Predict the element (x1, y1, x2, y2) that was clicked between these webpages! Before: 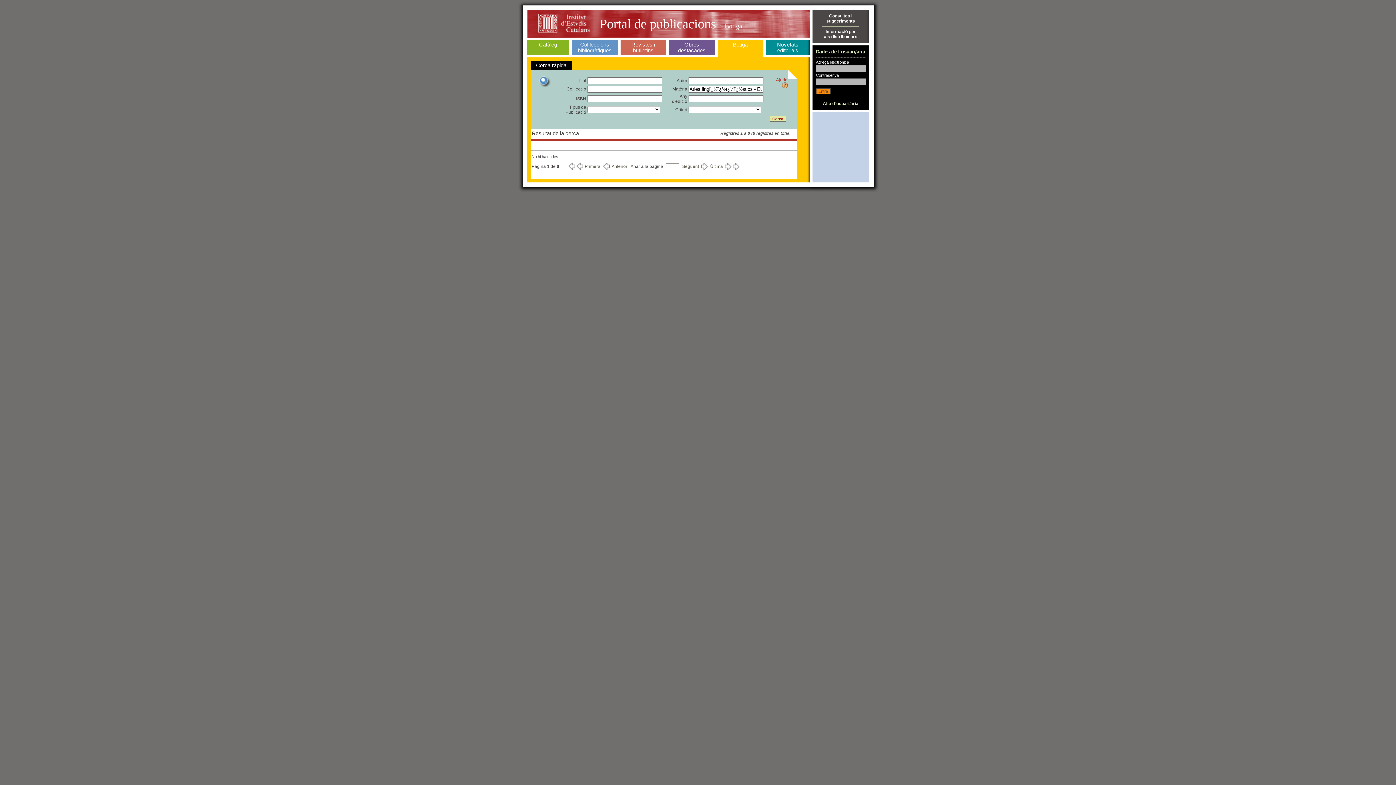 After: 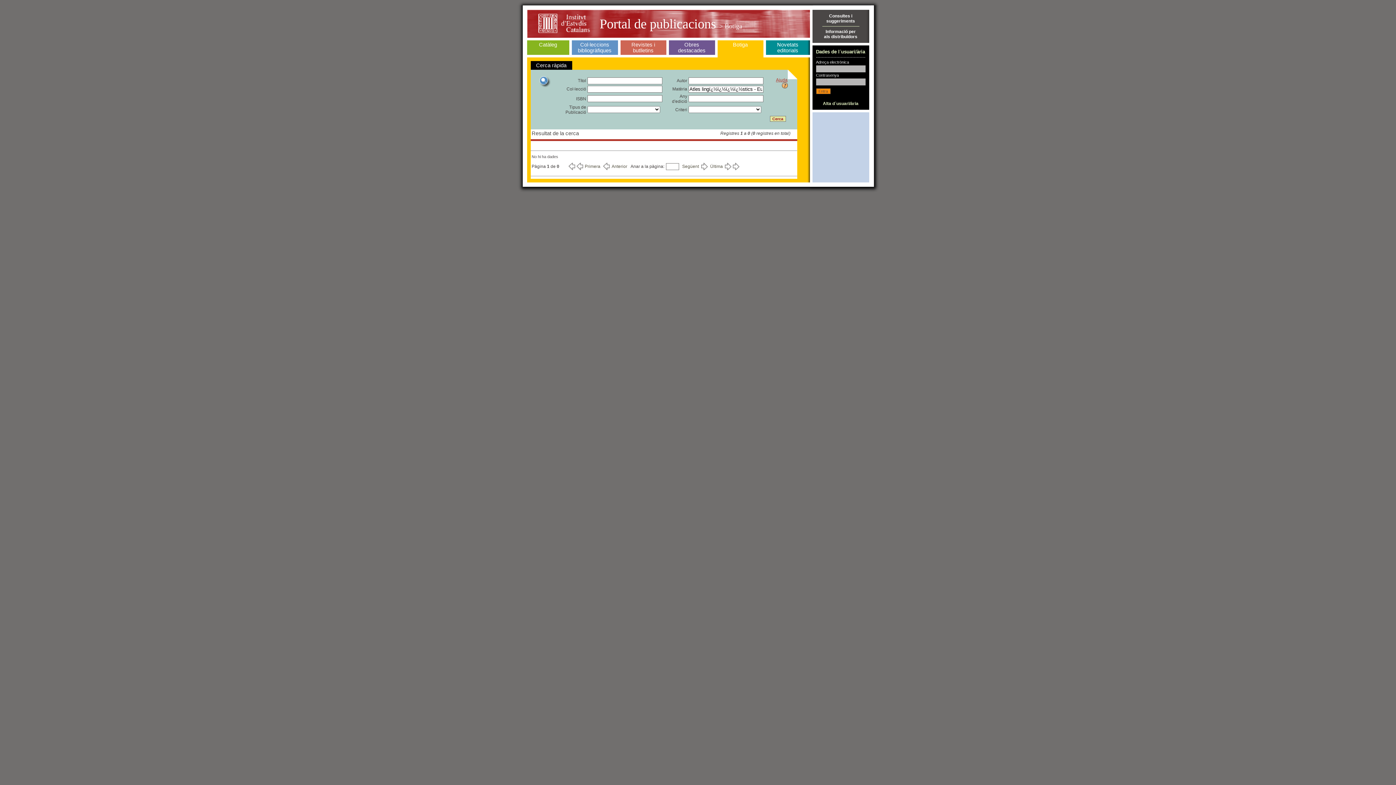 Action: label: Primera bbox: (568, 162, 600, 170)